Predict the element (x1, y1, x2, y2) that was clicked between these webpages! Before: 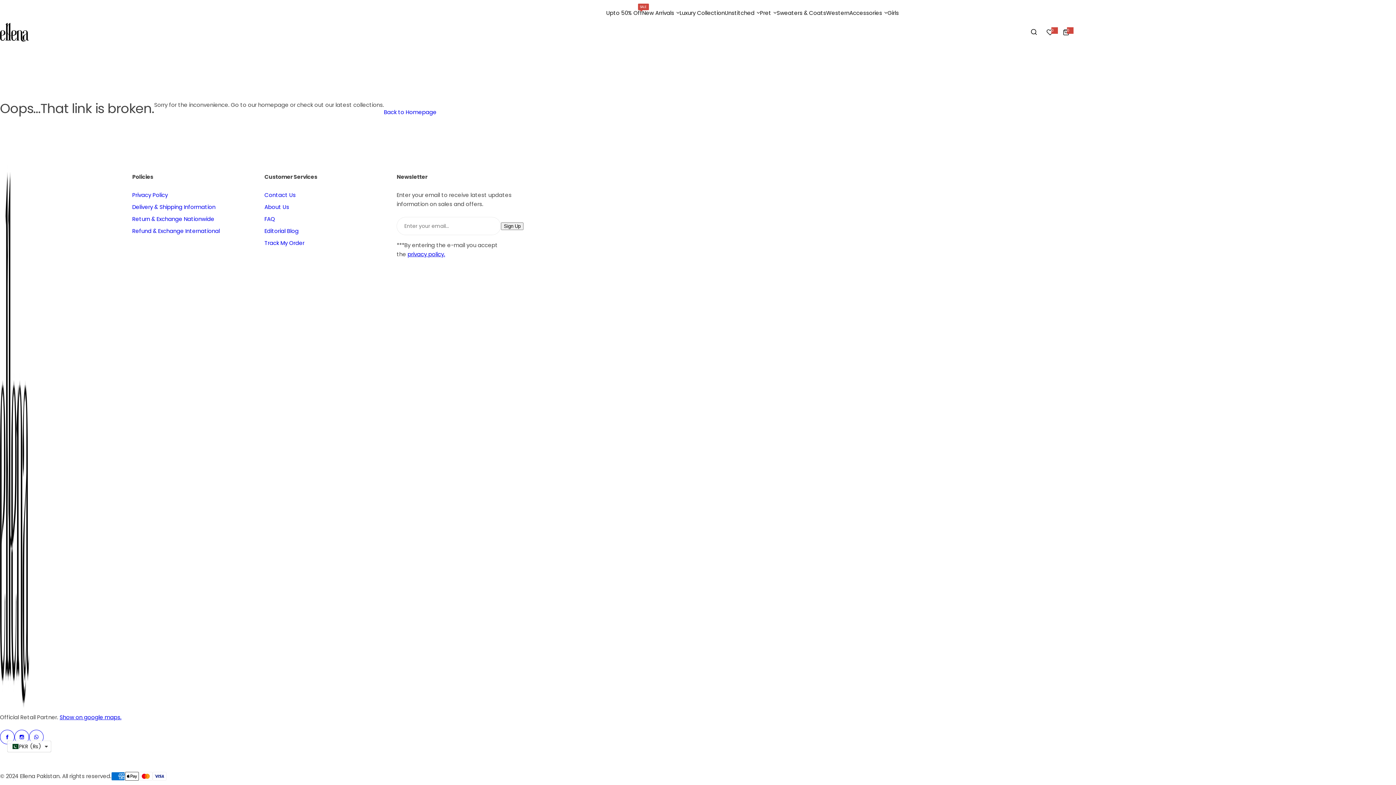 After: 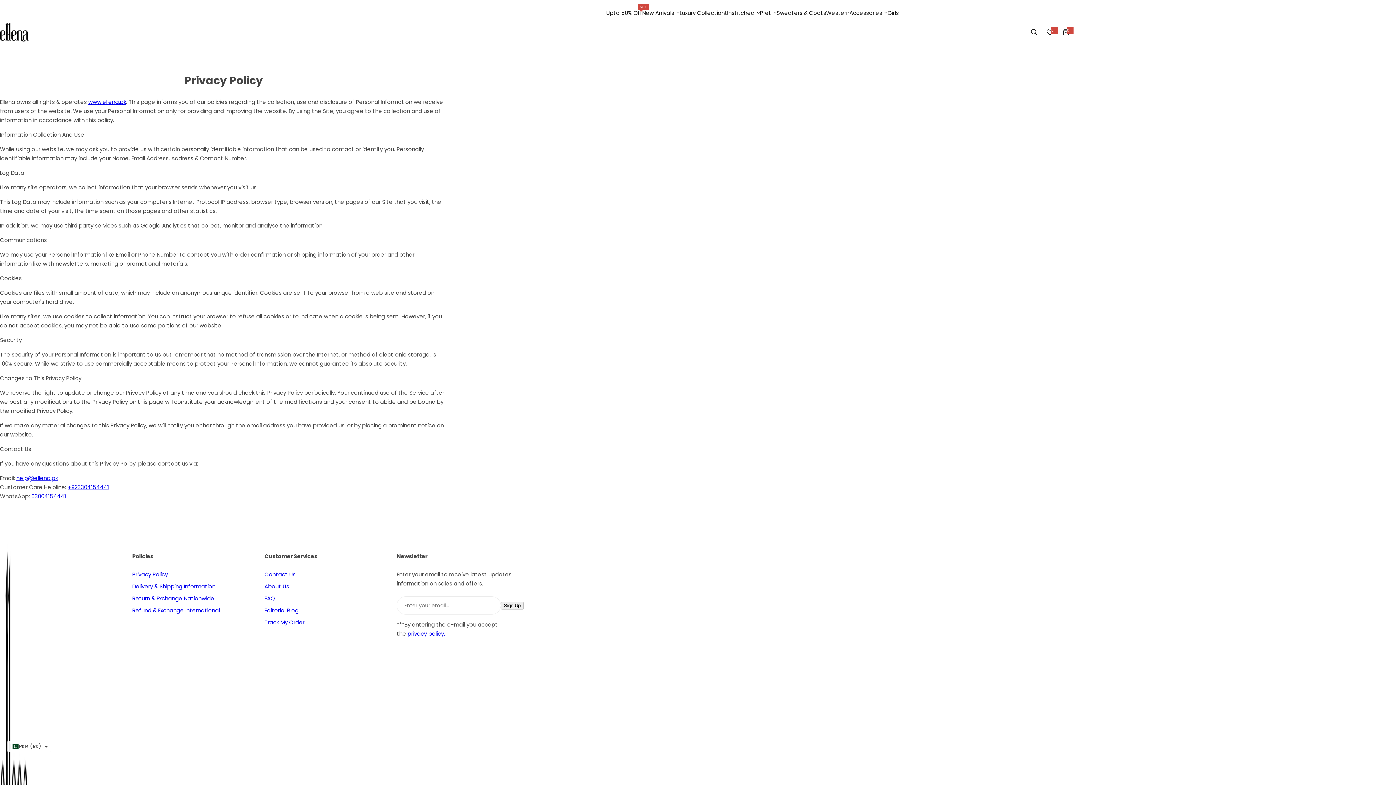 Action: label: Privacy Policy bbox: (132, 191, 167, 198)